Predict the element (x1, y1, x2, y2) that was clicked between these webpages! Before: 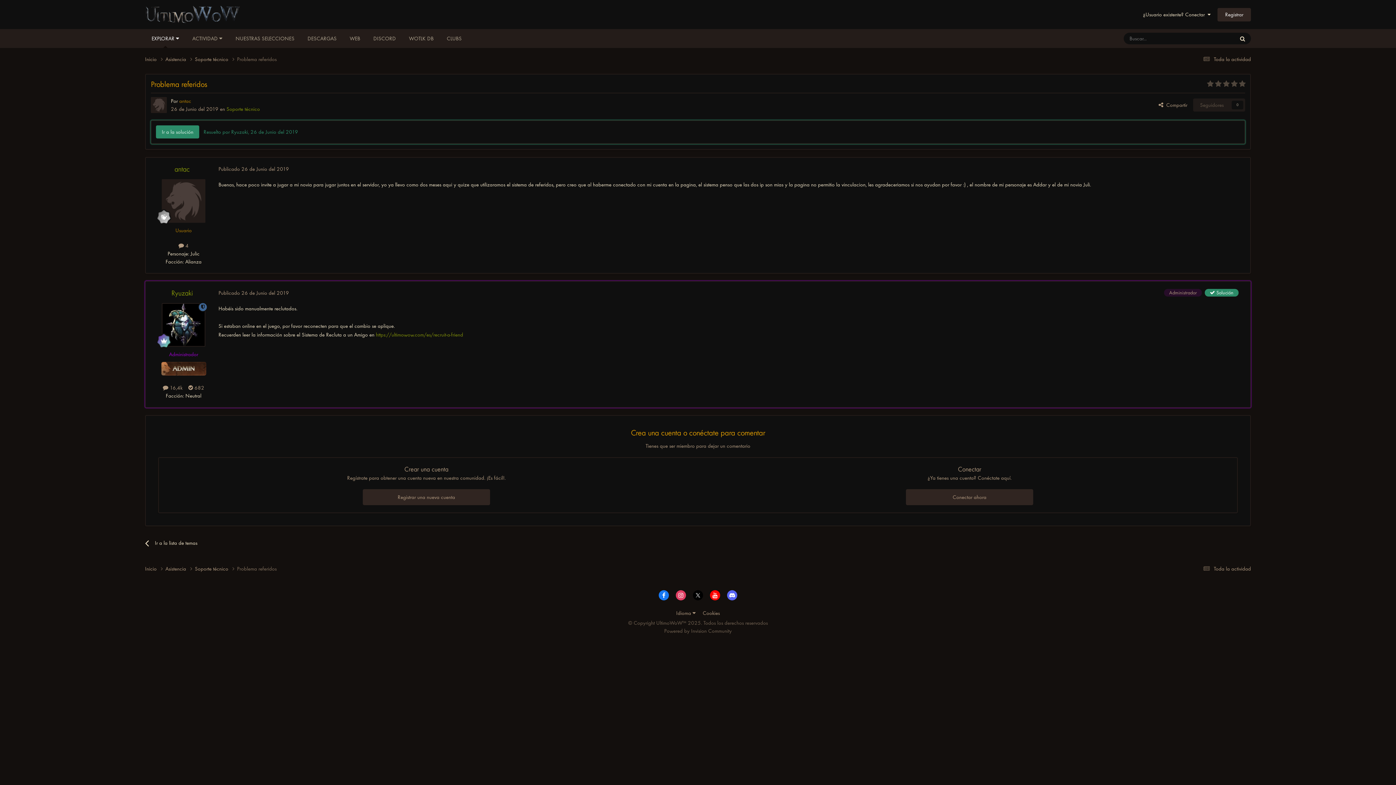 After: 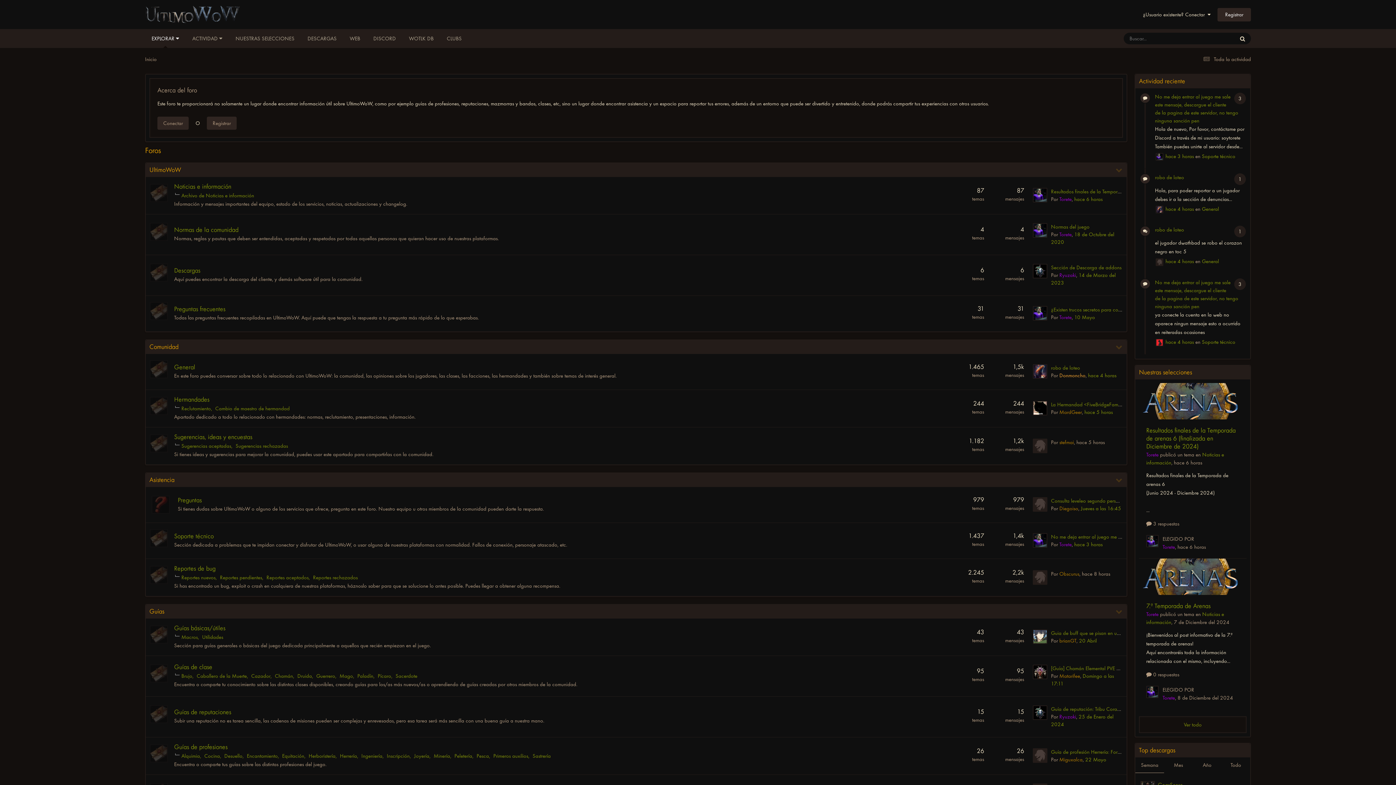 Action: label: Inicio  bbox: (145, 55, 165, 63)